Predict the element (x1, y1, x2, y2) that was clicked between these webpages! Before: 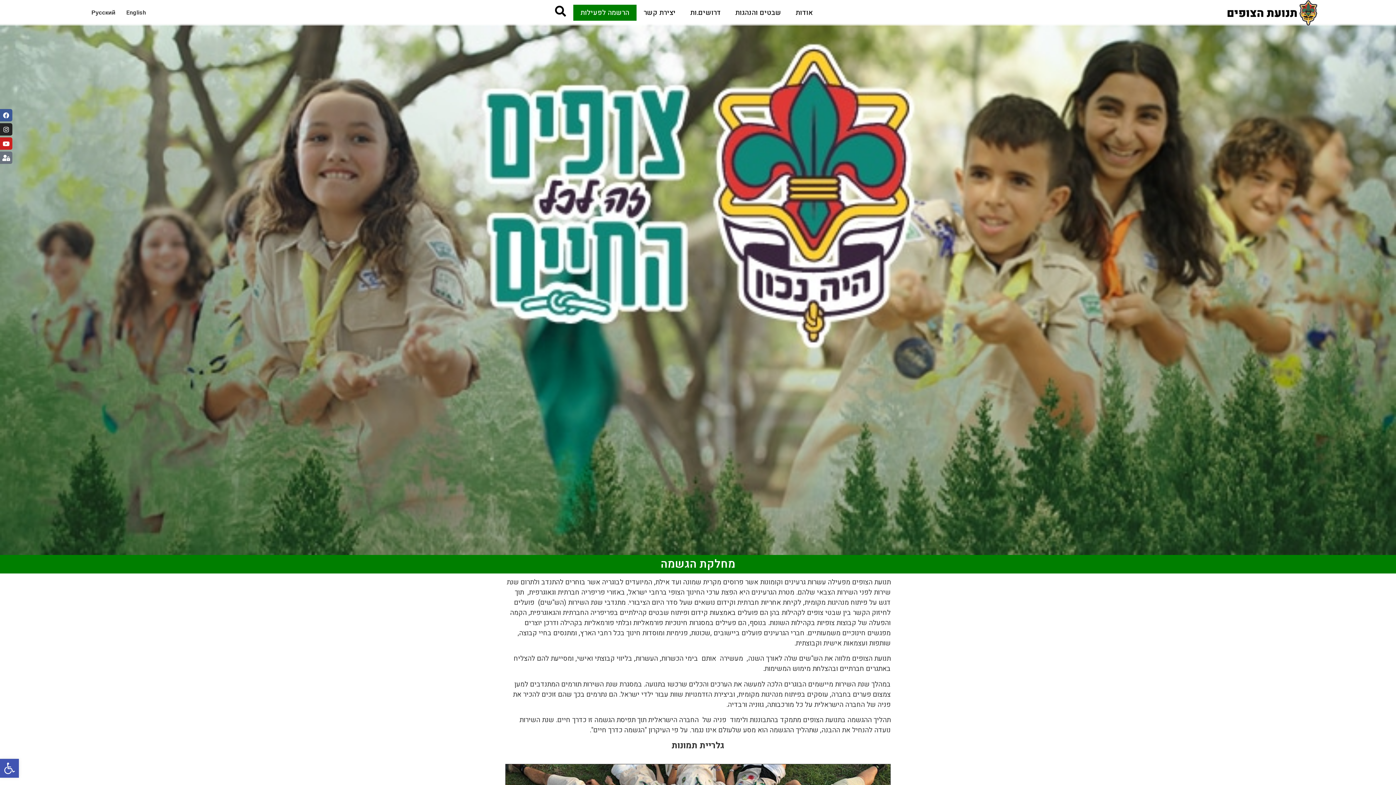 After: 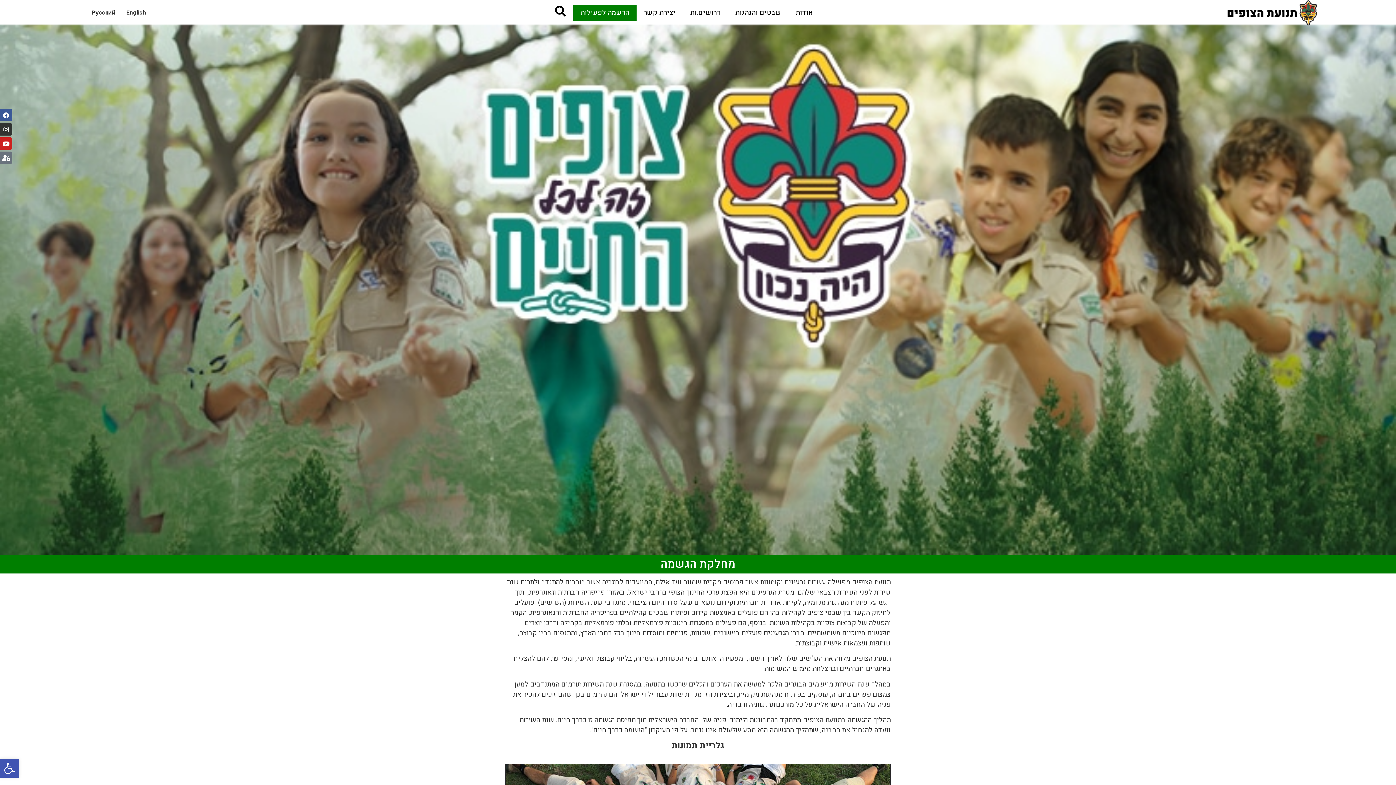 Action: bbox: (0, 123, 12, 135) label: Instagram